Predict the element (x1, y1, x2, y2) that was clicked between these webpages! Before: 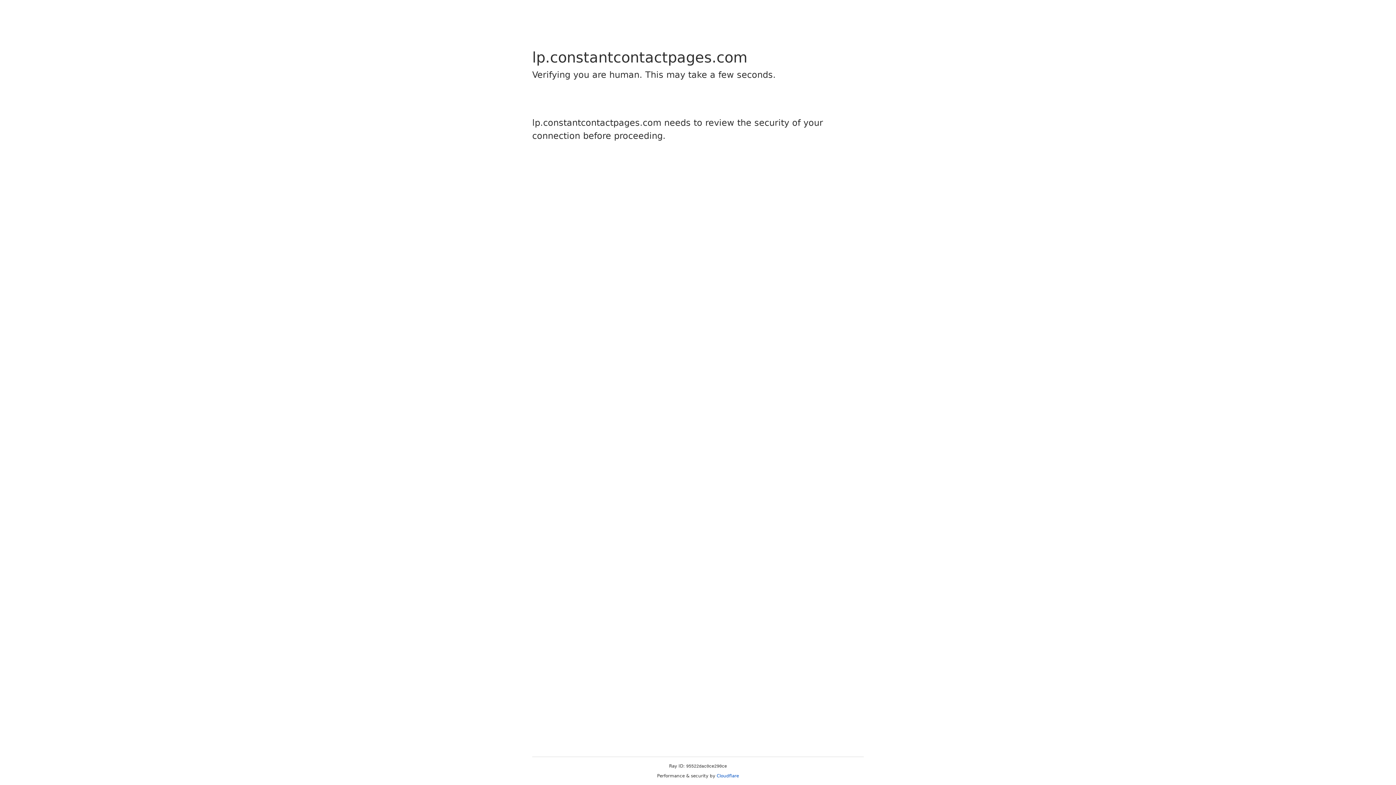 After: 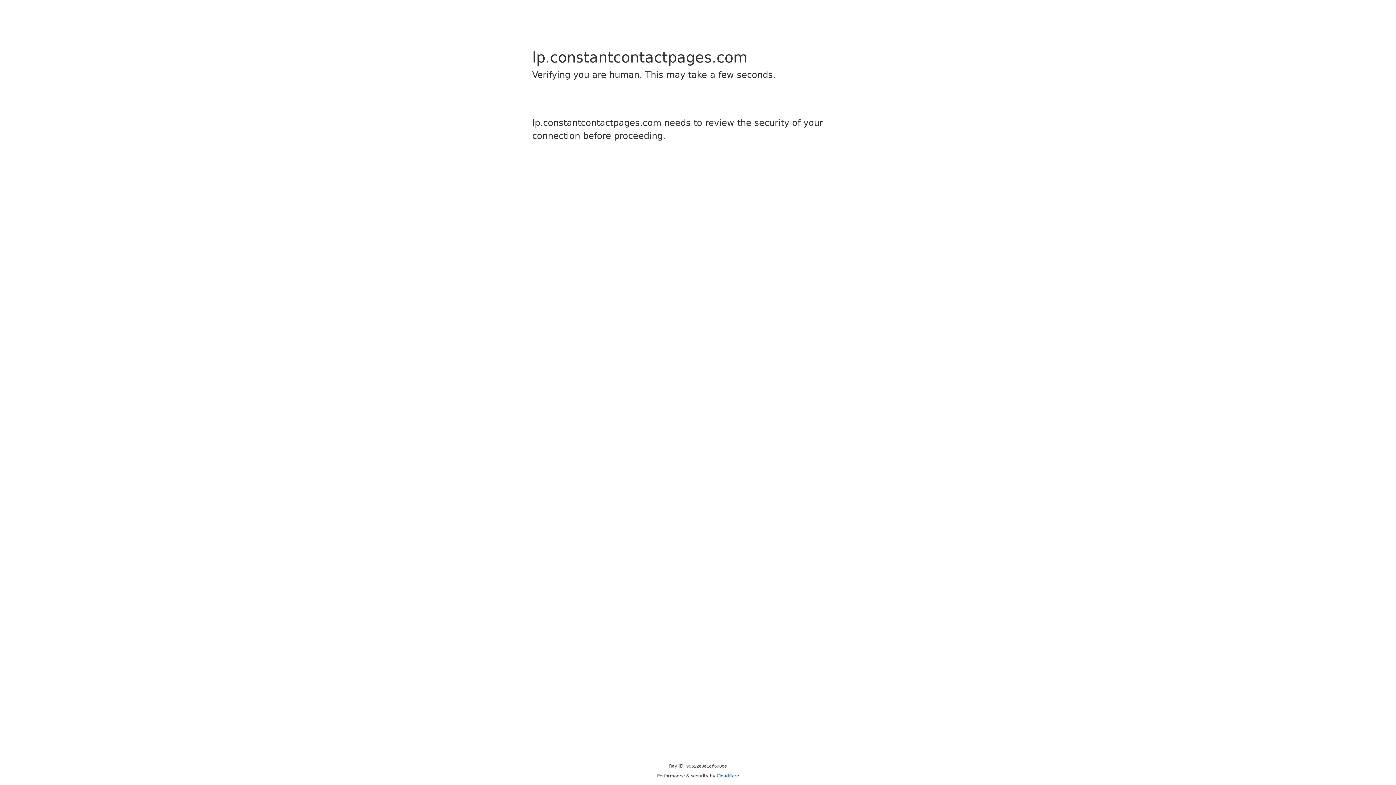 Action: label: Cloudflare bbox: (716, 773, 739, 778)